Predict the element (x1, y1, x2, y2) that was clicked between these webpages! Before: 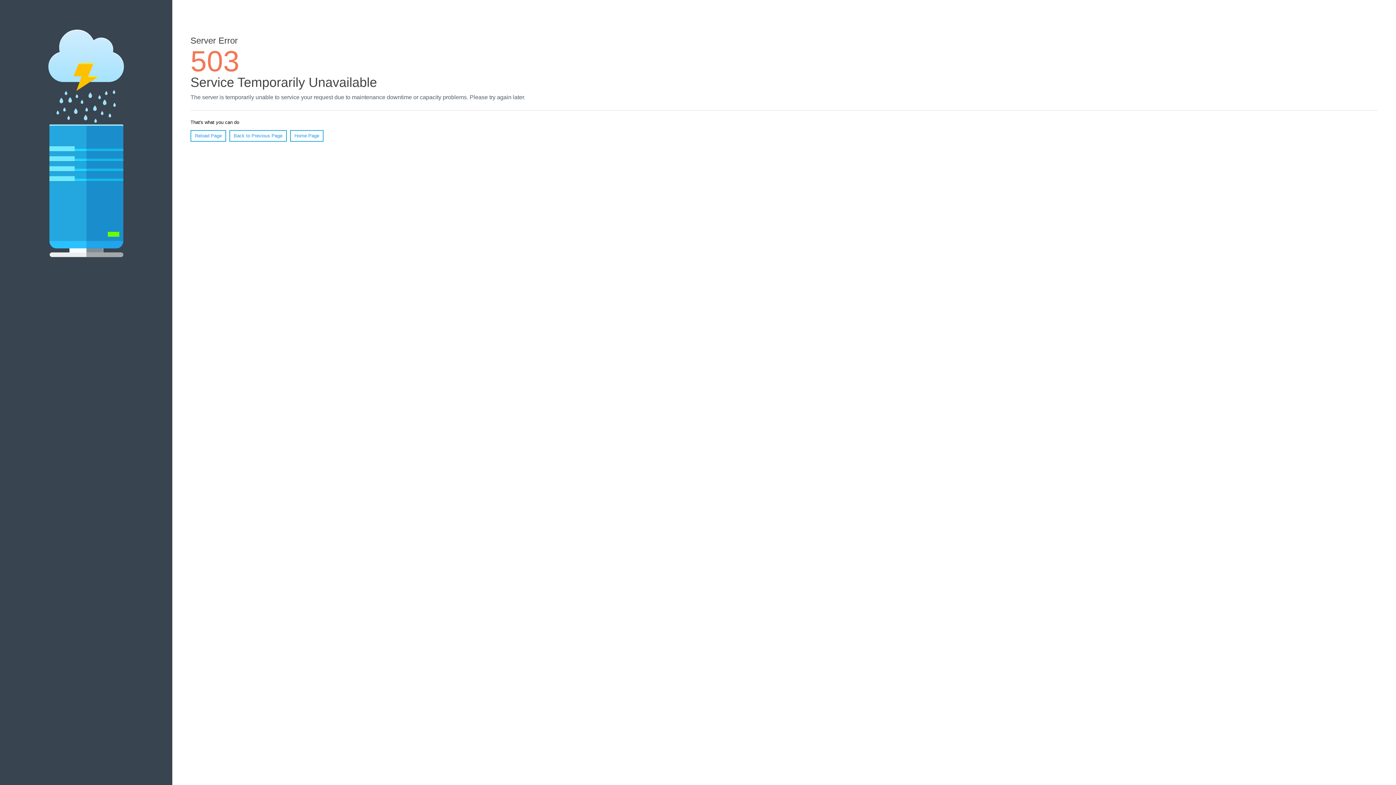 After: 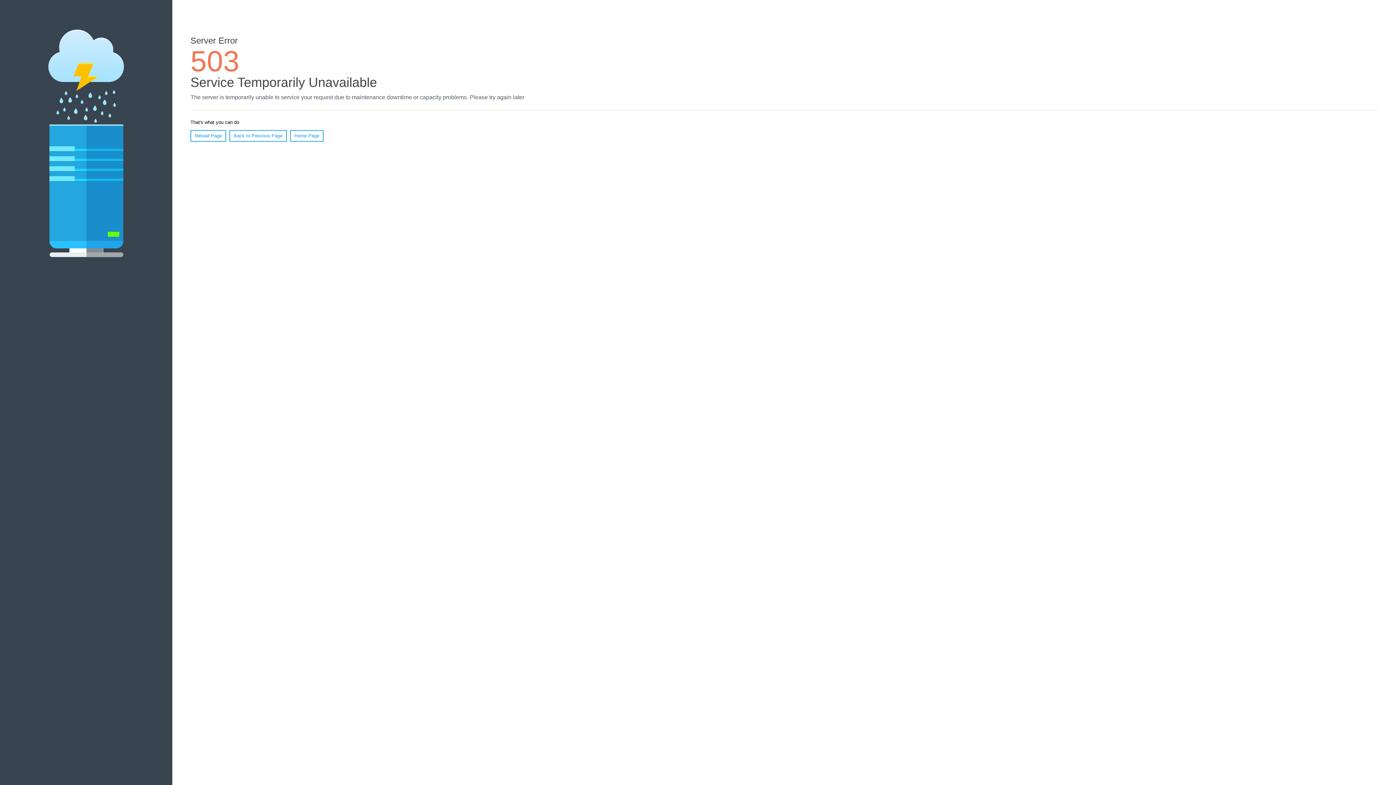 Action: bbox: (290, 130, 323, 141) label: Home Page